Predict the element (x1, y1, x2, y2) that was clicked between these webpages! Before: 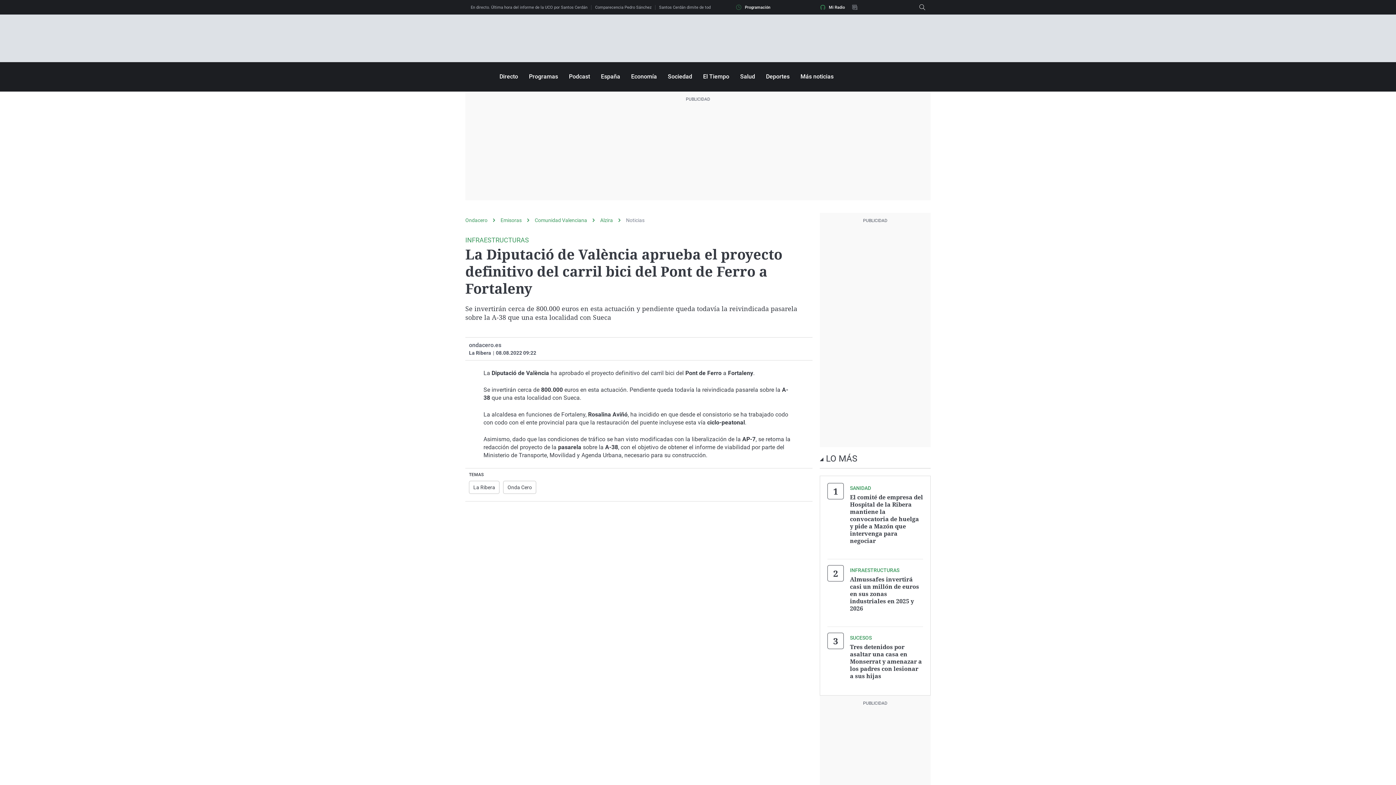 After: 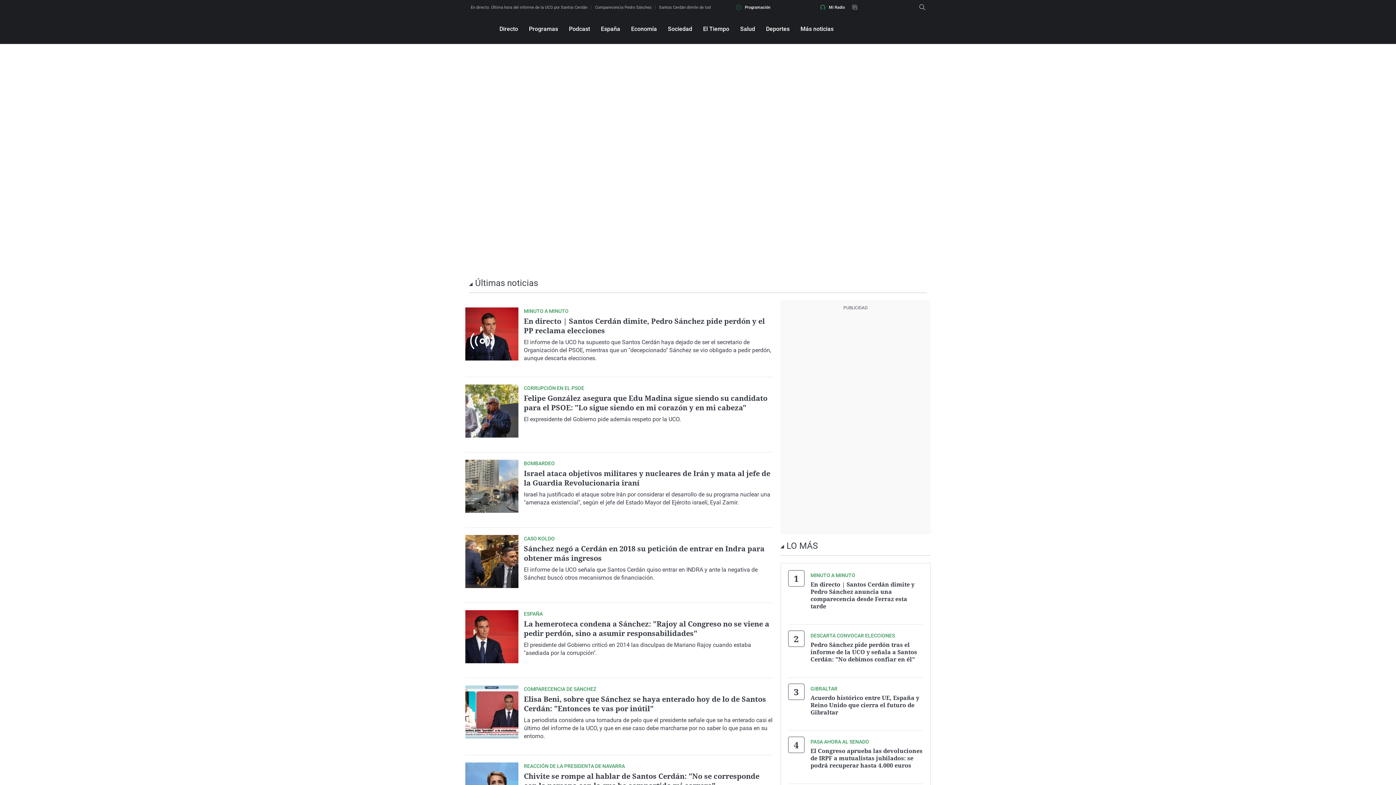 Action: bbox: (499, 73, 518, 80) label: Directo